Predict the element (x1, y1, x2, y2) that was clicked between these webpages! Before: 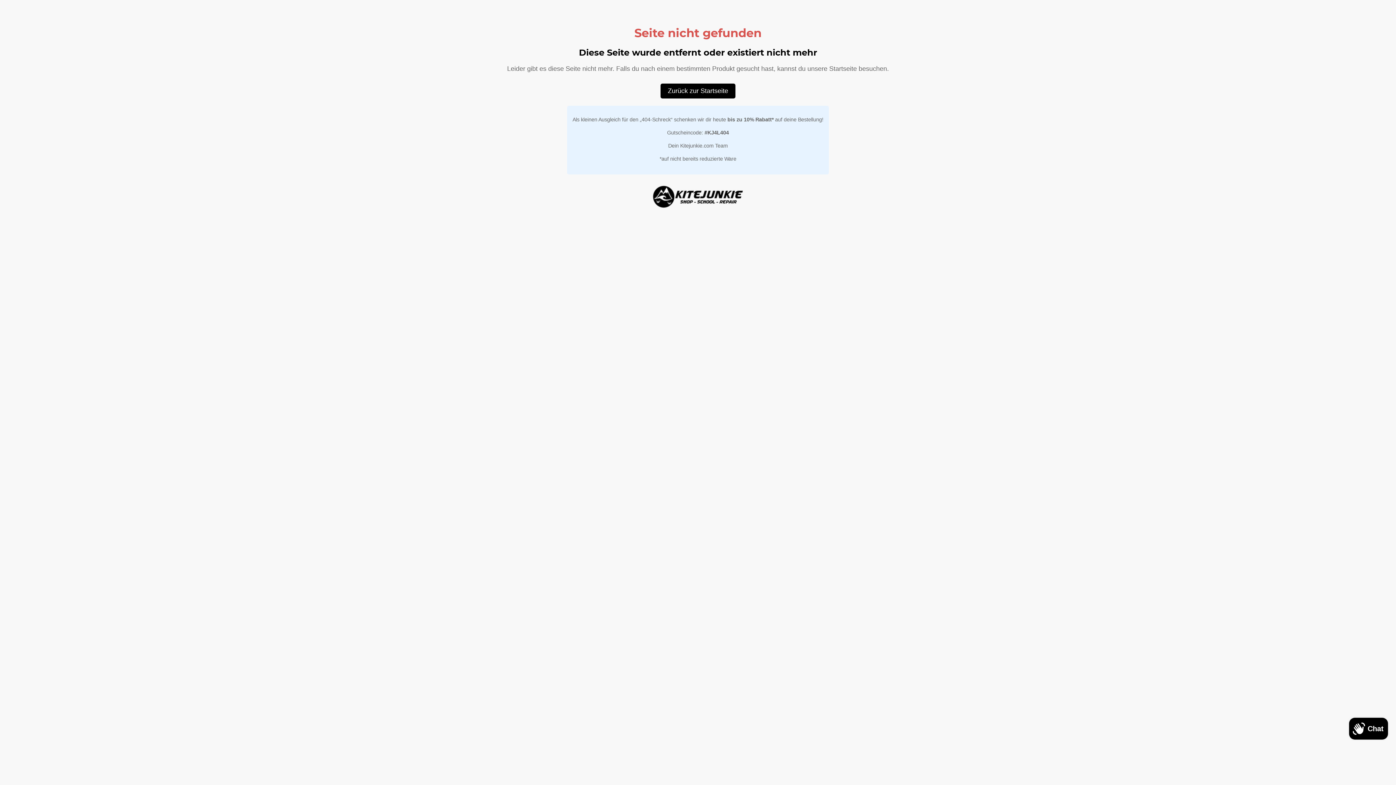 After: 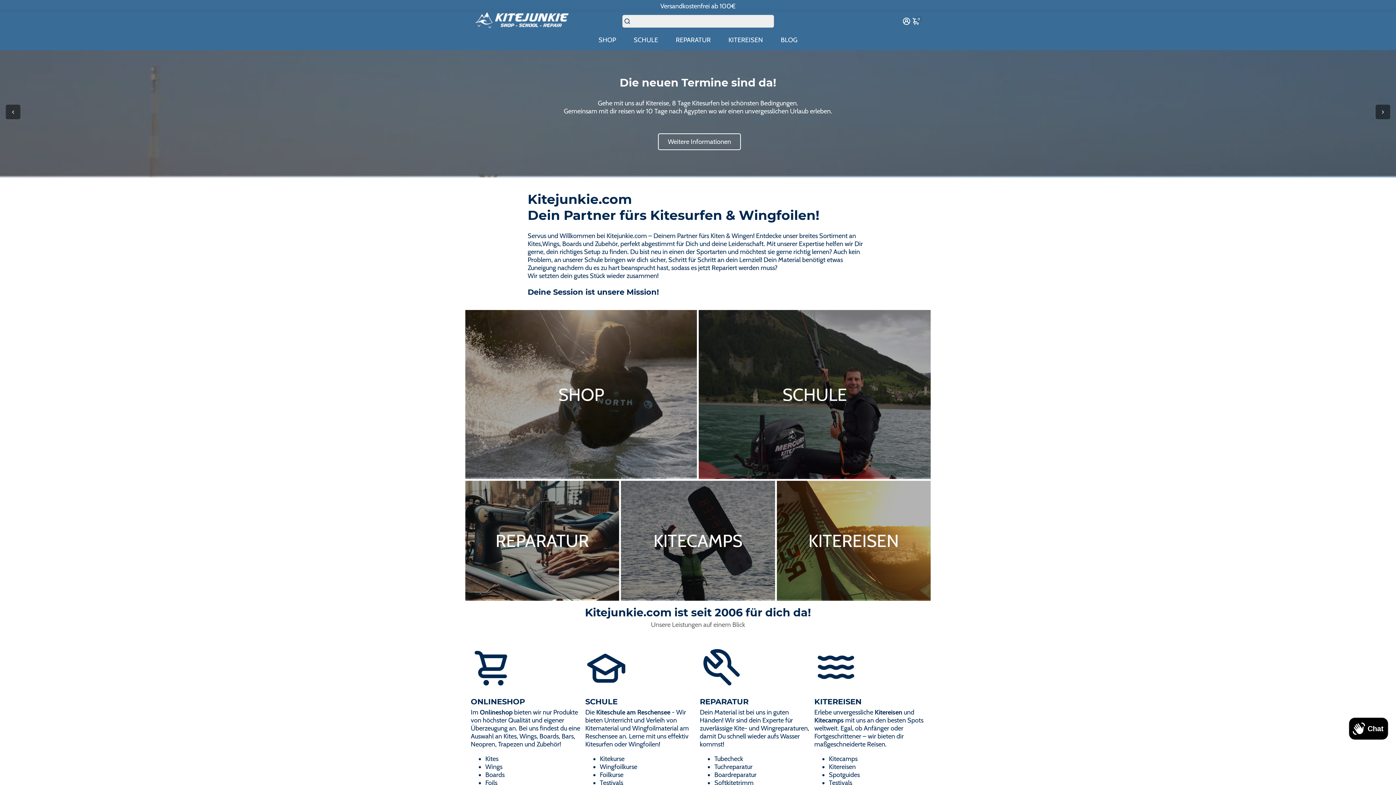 Action: bbox: (660, 83, 735, 98) label: Zurück zur Startseite